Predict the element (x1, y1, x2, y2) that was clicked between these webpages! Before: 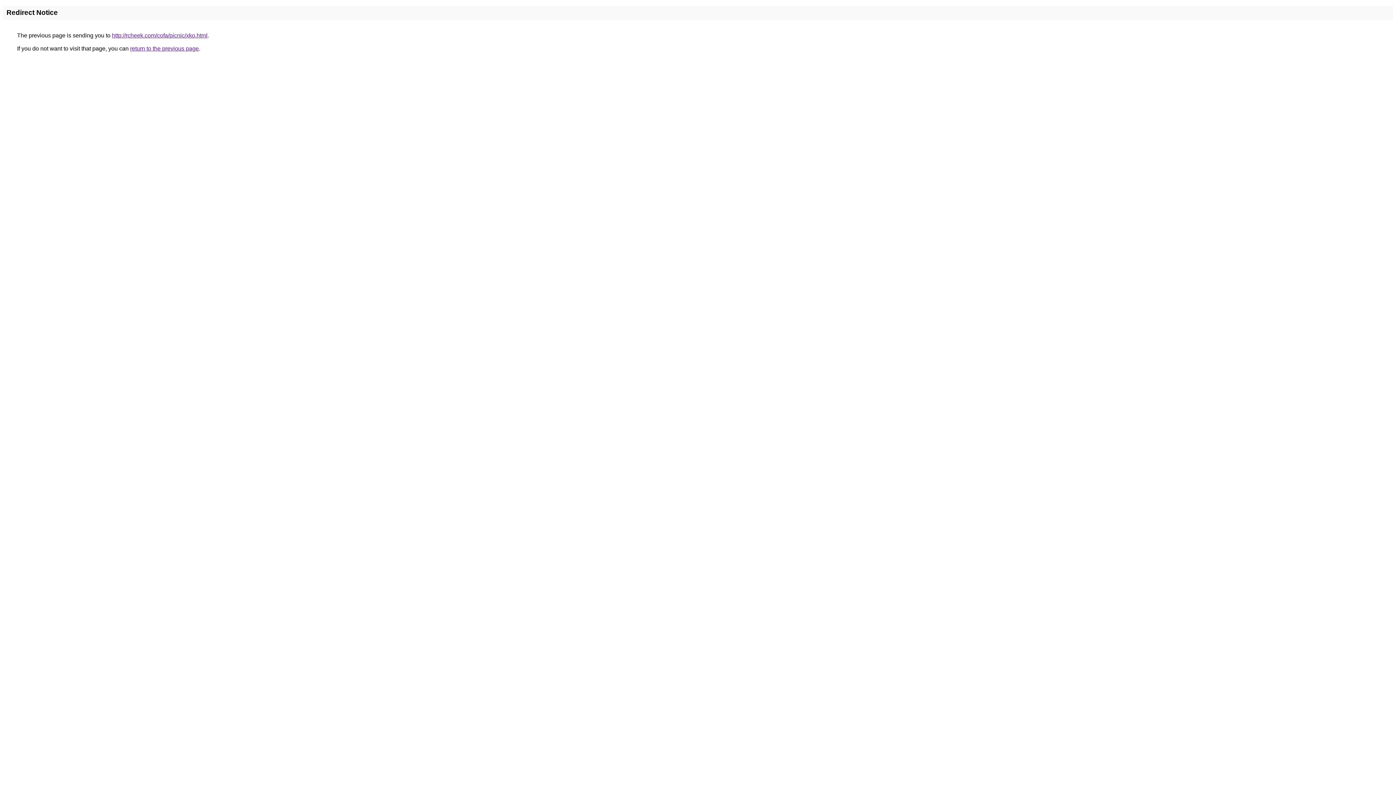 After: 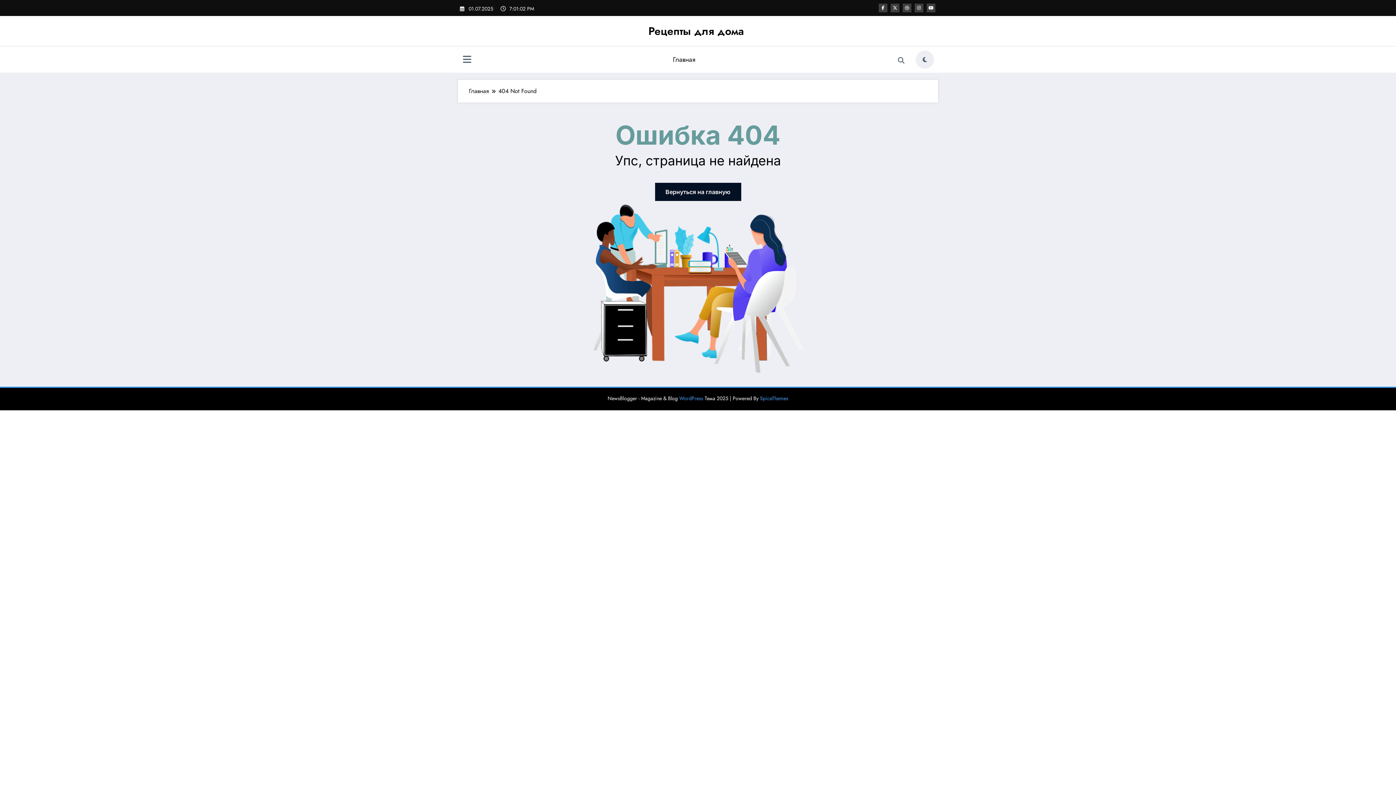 Action: bbox: (112, 32, 207, 38) label: http://rcheek.com/cofa/picnic/xko.html